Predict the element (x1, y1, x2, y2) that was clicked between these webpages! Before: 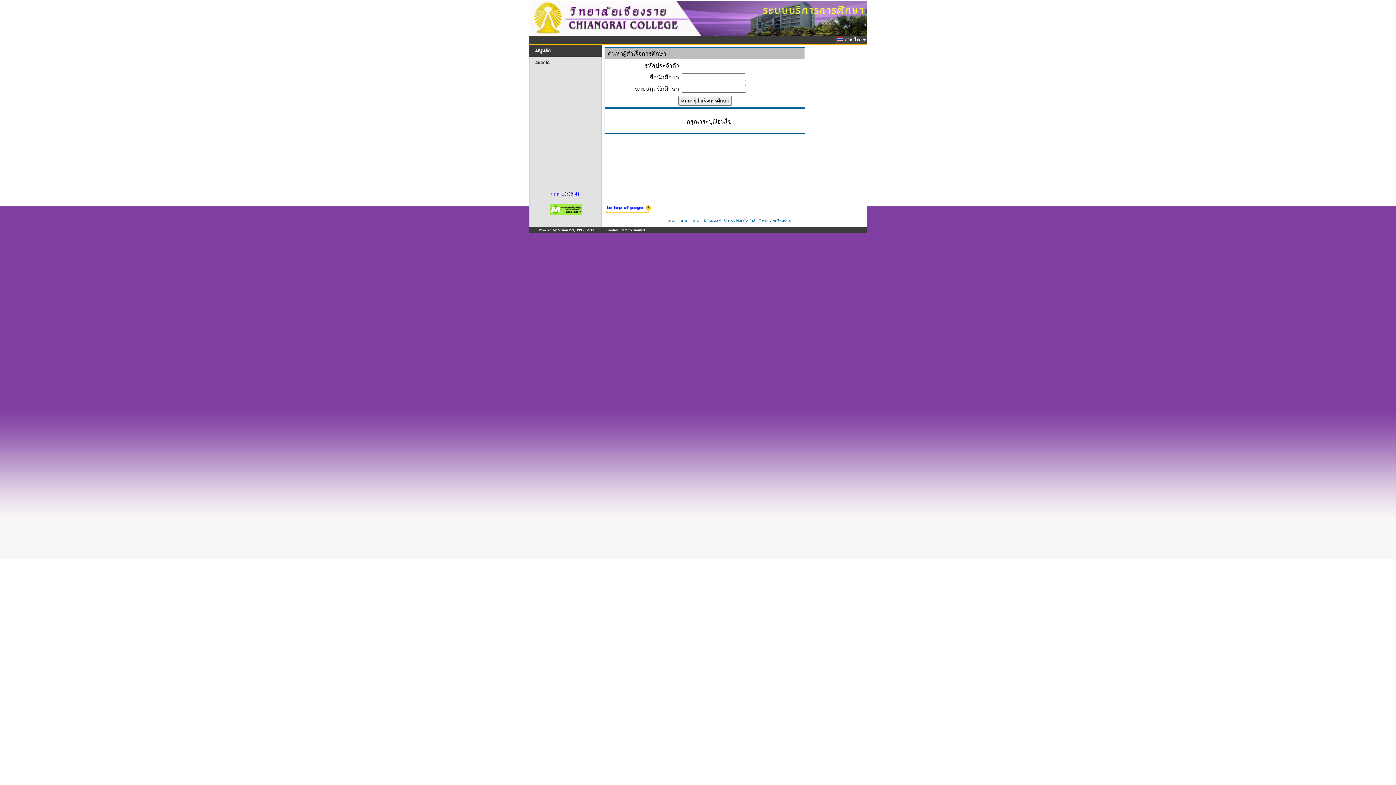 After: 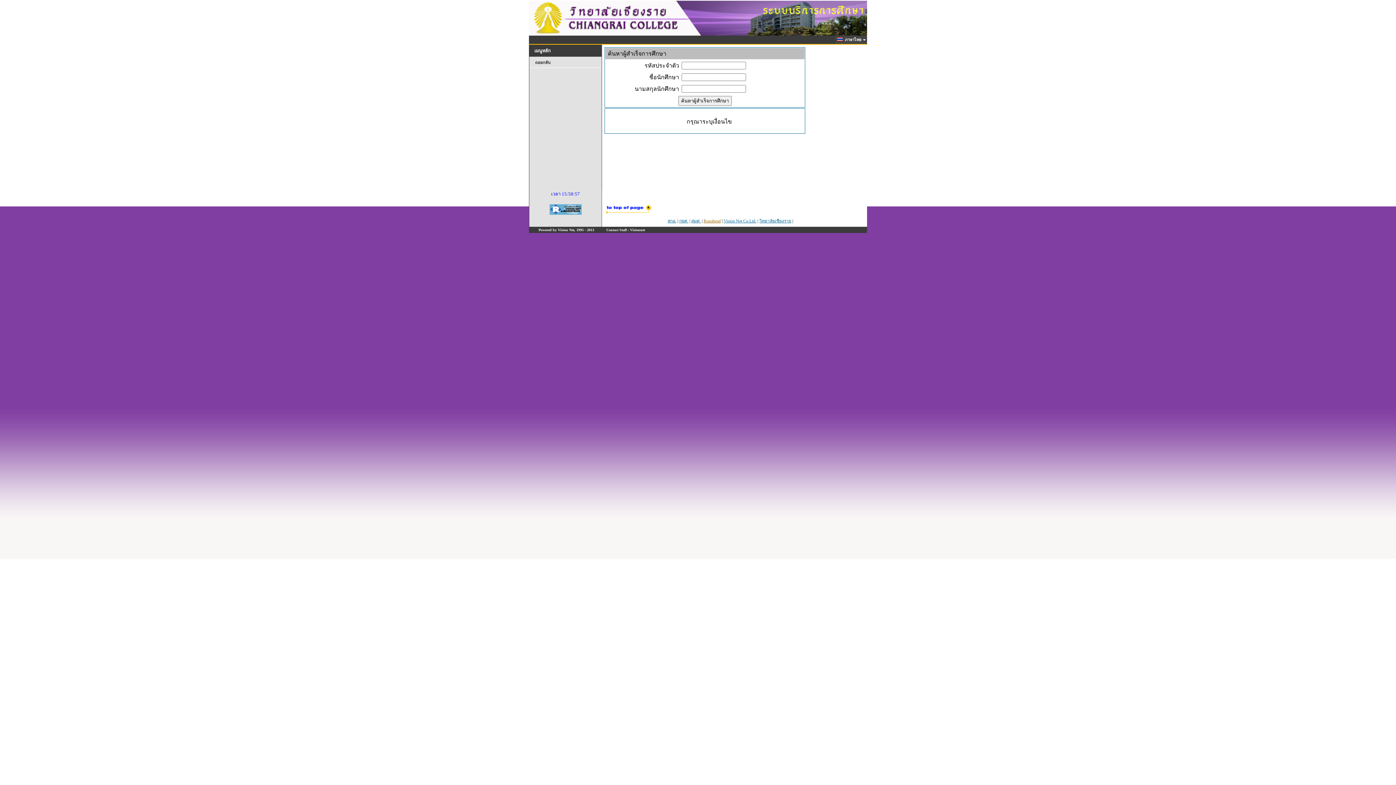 Action: bbox: (703, 218, 720, 223) label: Runahead